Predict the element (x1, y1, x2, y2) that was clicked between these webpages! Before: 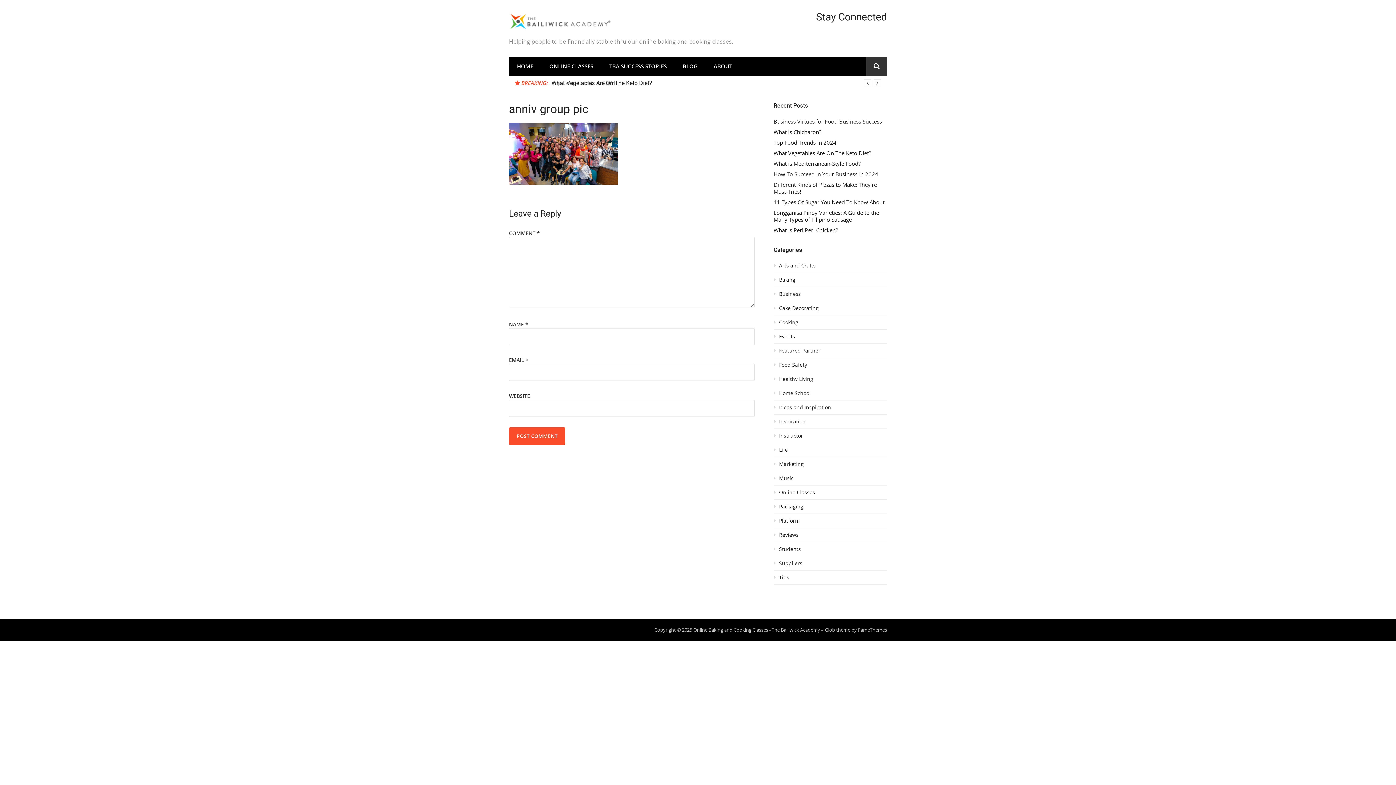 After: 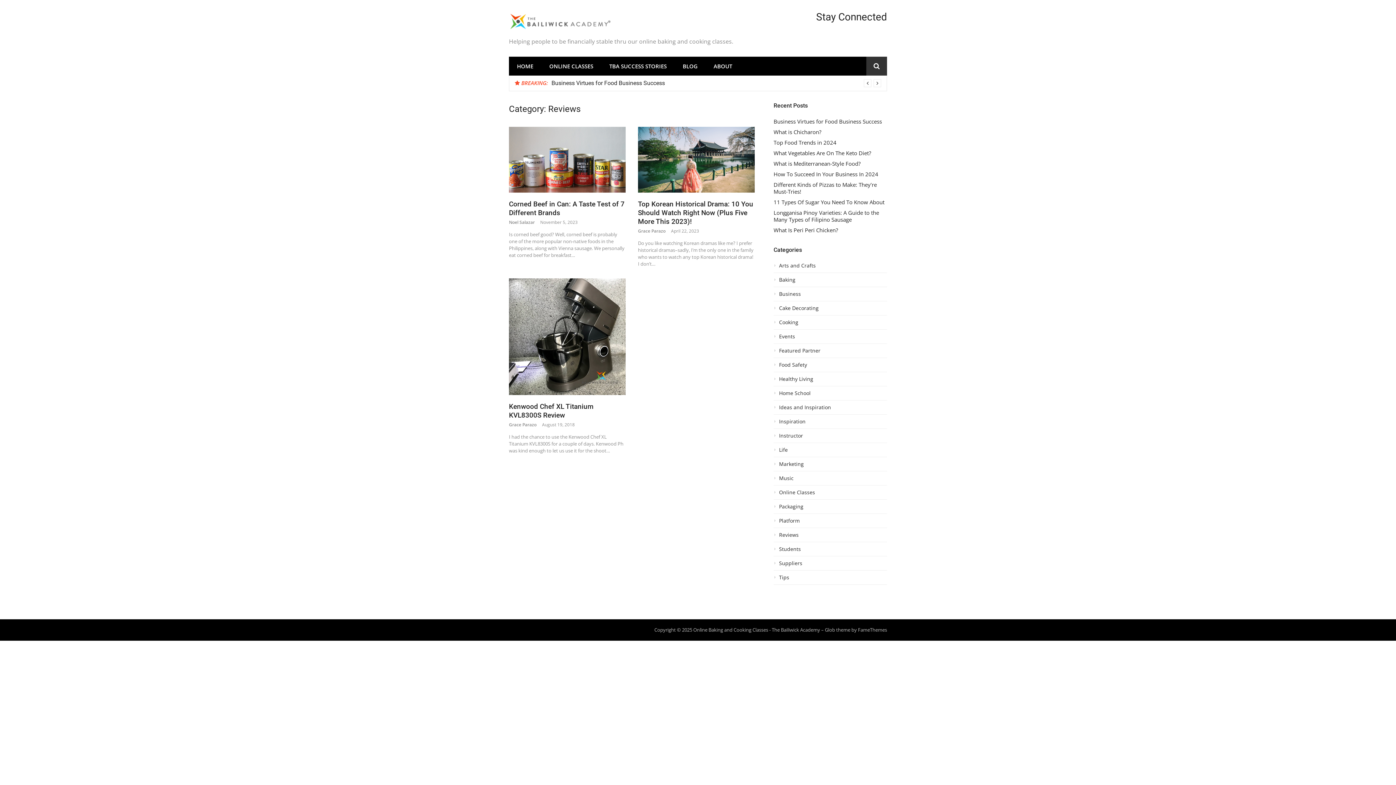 Action: bbox: (773, 532, 887, 542) label: Reviews